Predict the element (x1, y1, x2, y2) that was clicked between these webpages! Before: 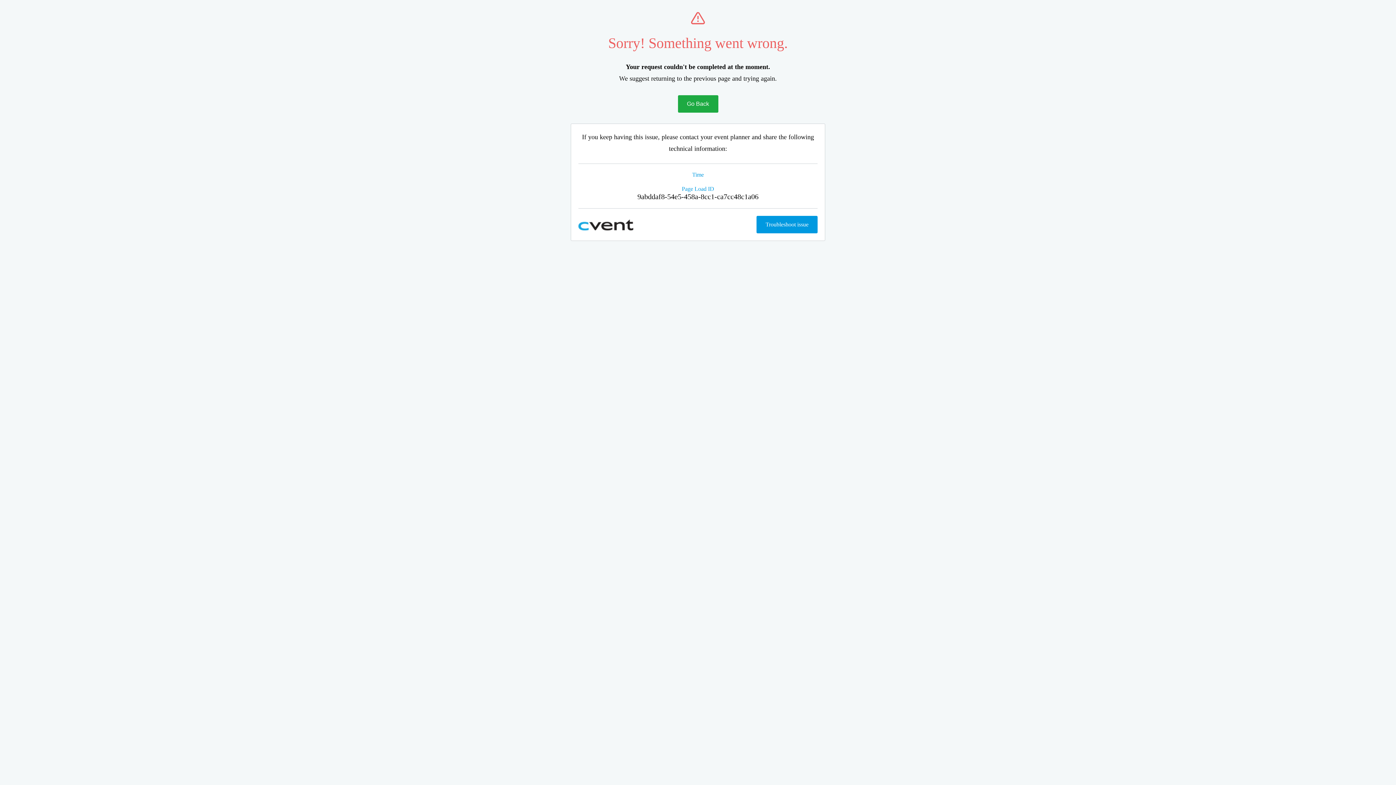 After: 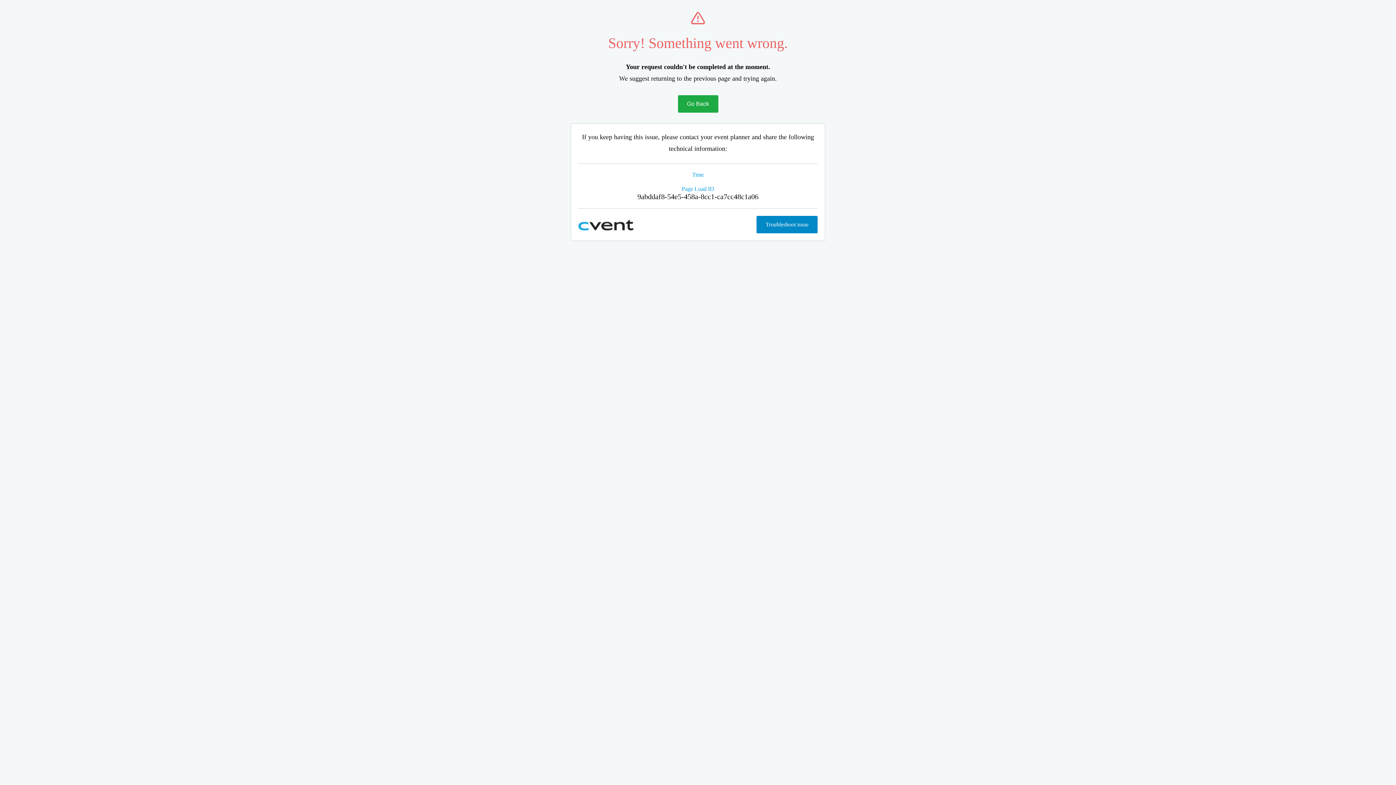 Action: label: Troubleshoot issue bbox: (756, 216, 817, 233)